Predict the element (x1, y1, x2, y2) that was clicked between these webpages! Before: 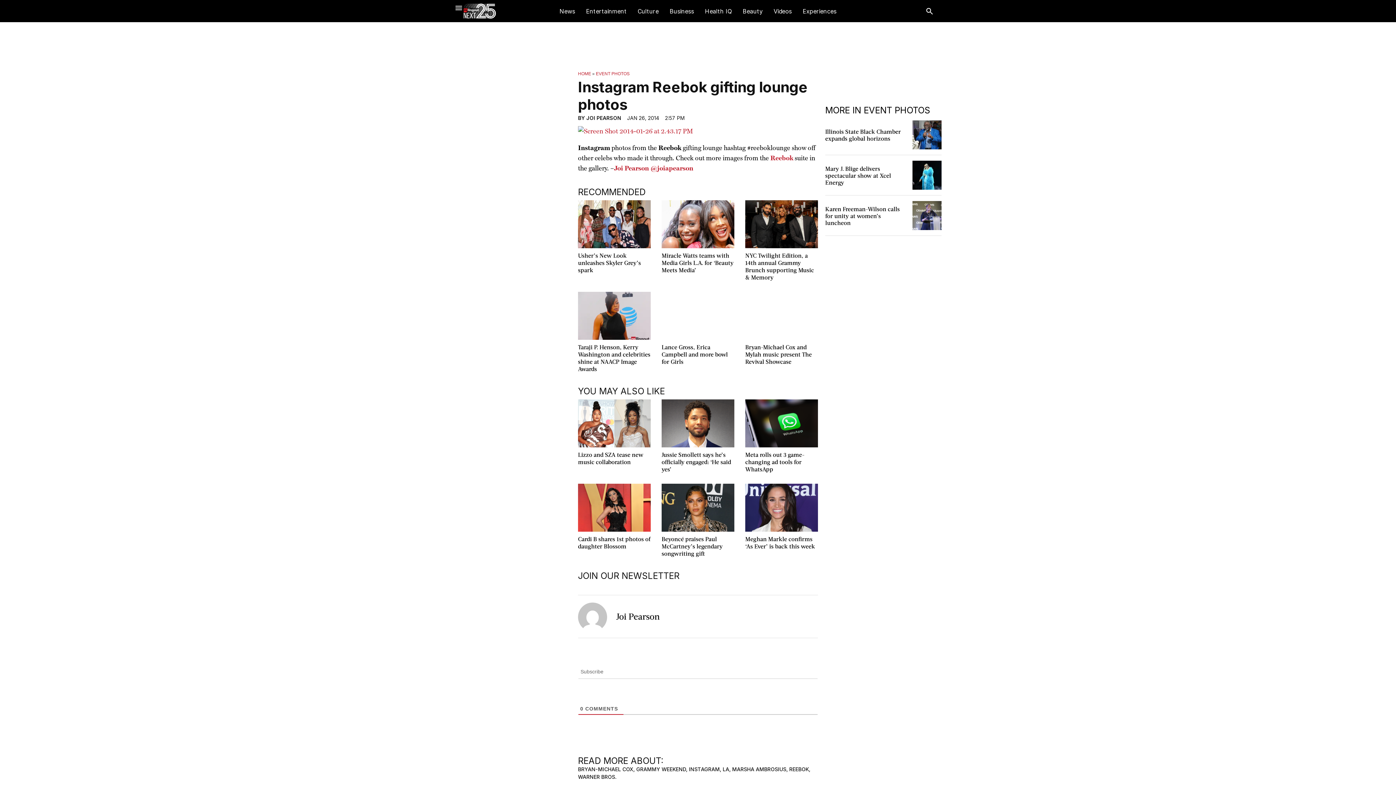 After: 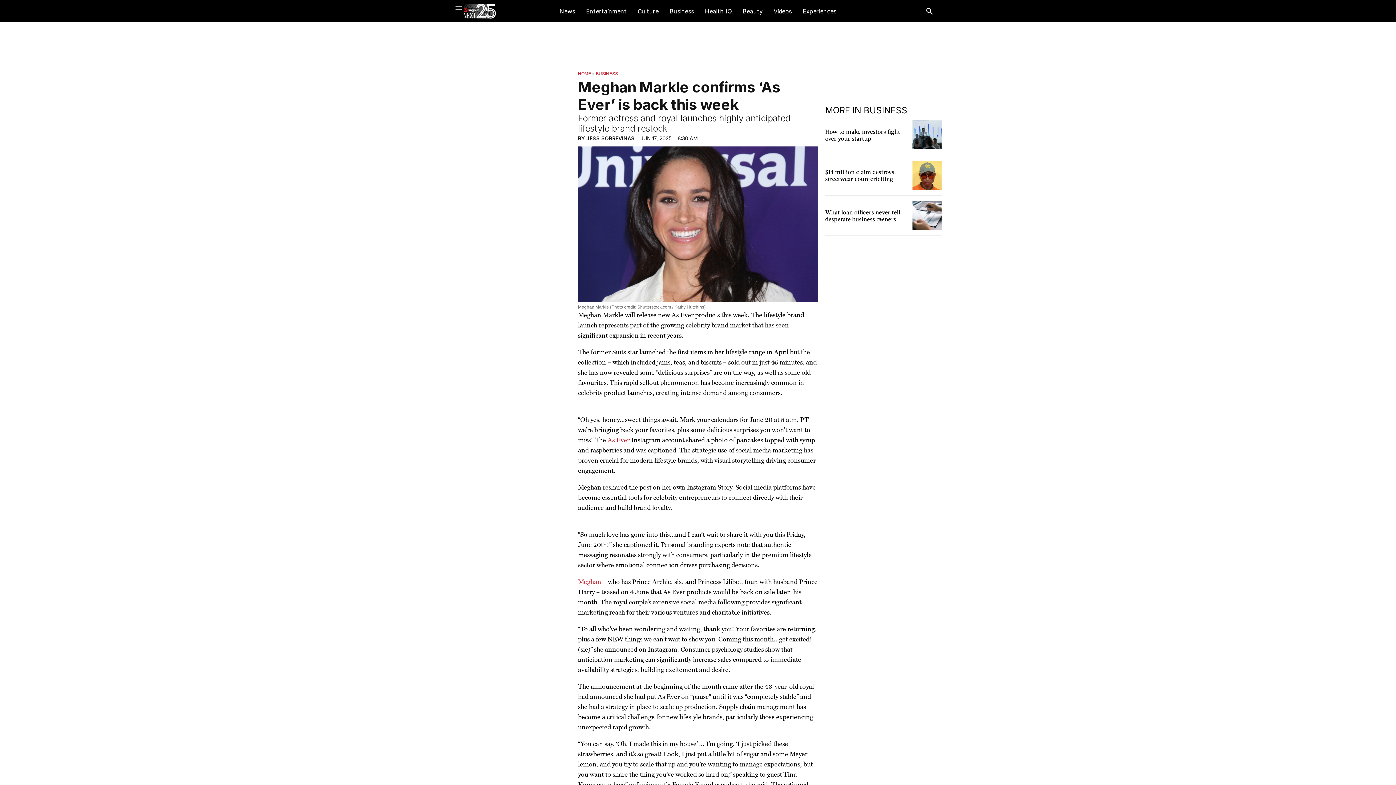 Action: bbox: (745, 484, 818, 532)